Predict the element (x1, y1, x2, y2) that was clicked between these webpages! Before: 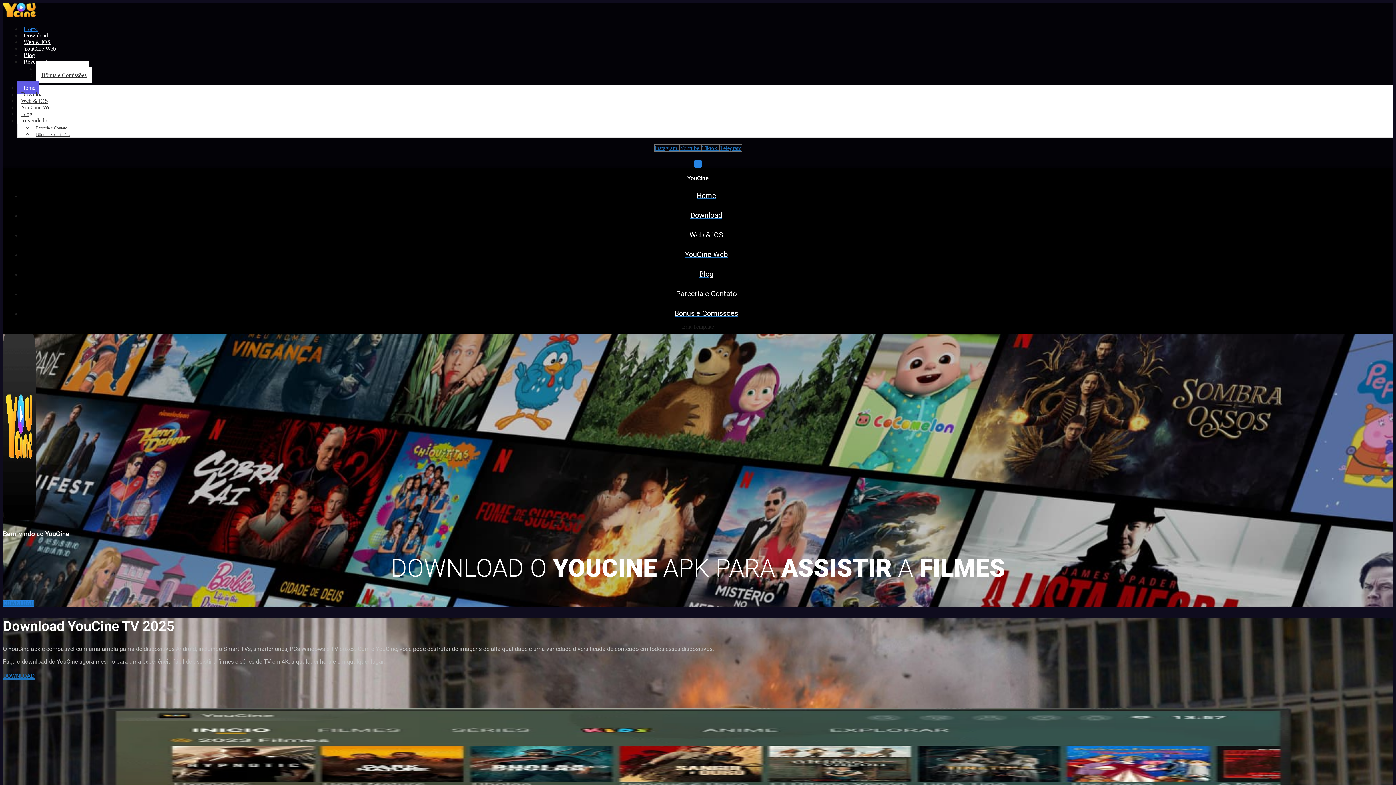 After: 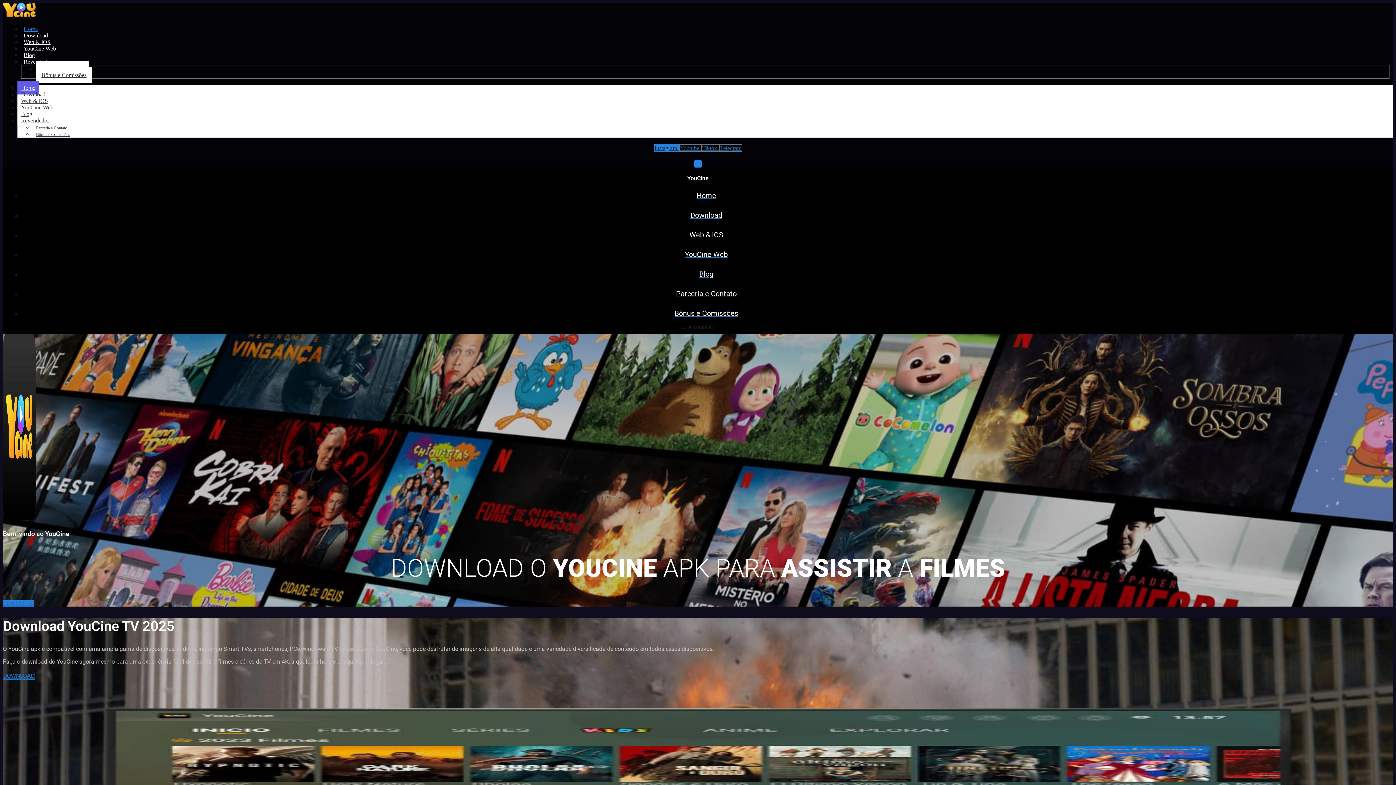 Action: label: Instagram  bbox: (654, 144, 679, 152)